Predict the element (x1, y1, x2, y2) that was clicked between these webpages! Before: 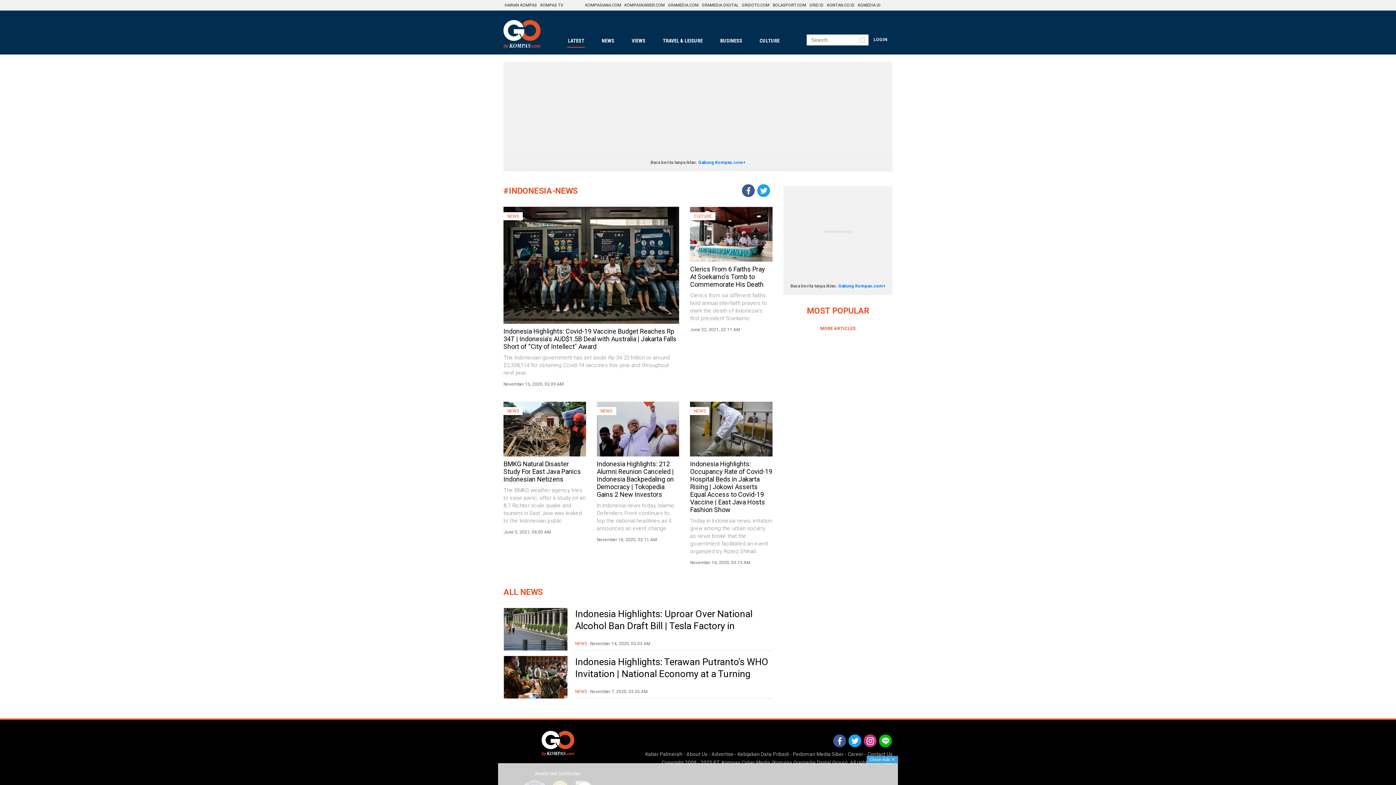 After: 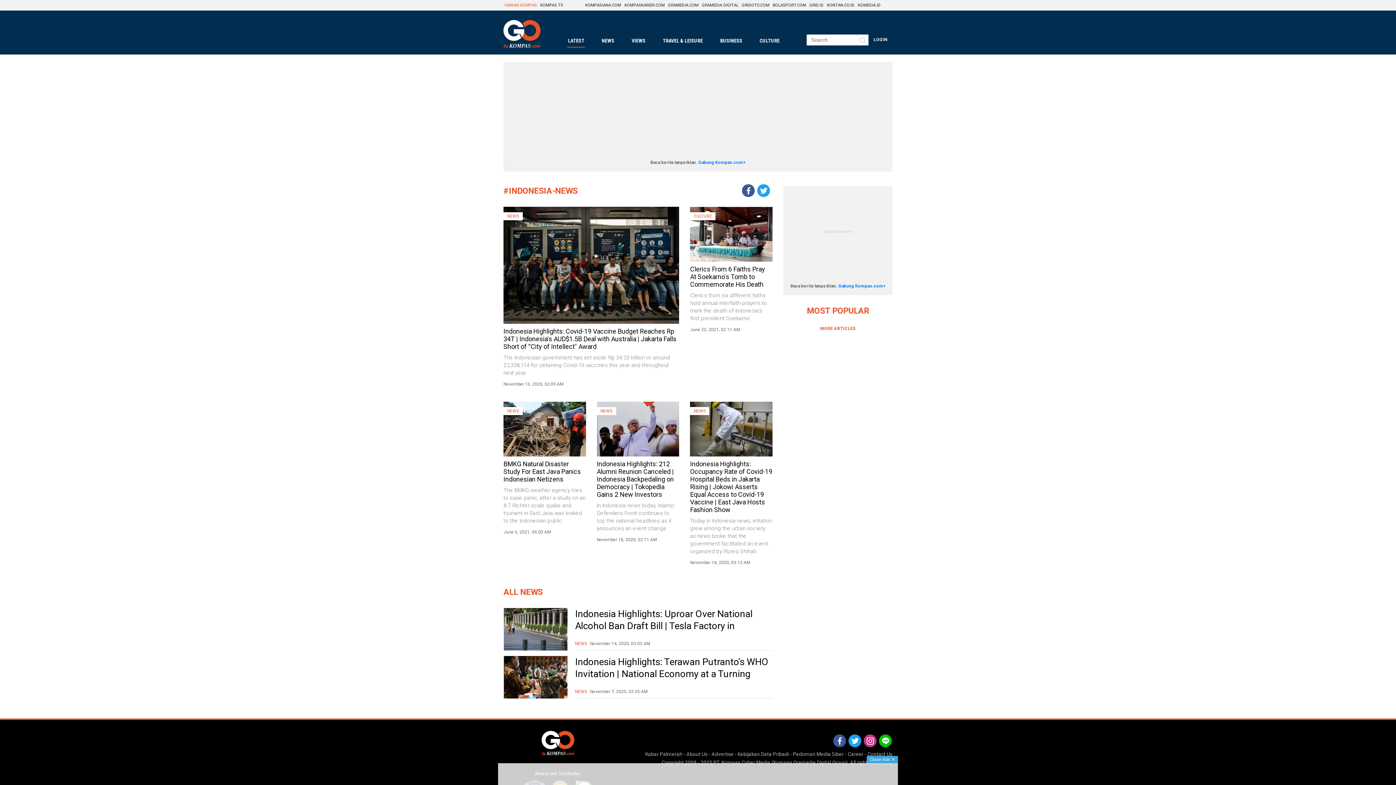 Action: label: HARIAN KOMPAS bbox: (503, 0, 538, 10)